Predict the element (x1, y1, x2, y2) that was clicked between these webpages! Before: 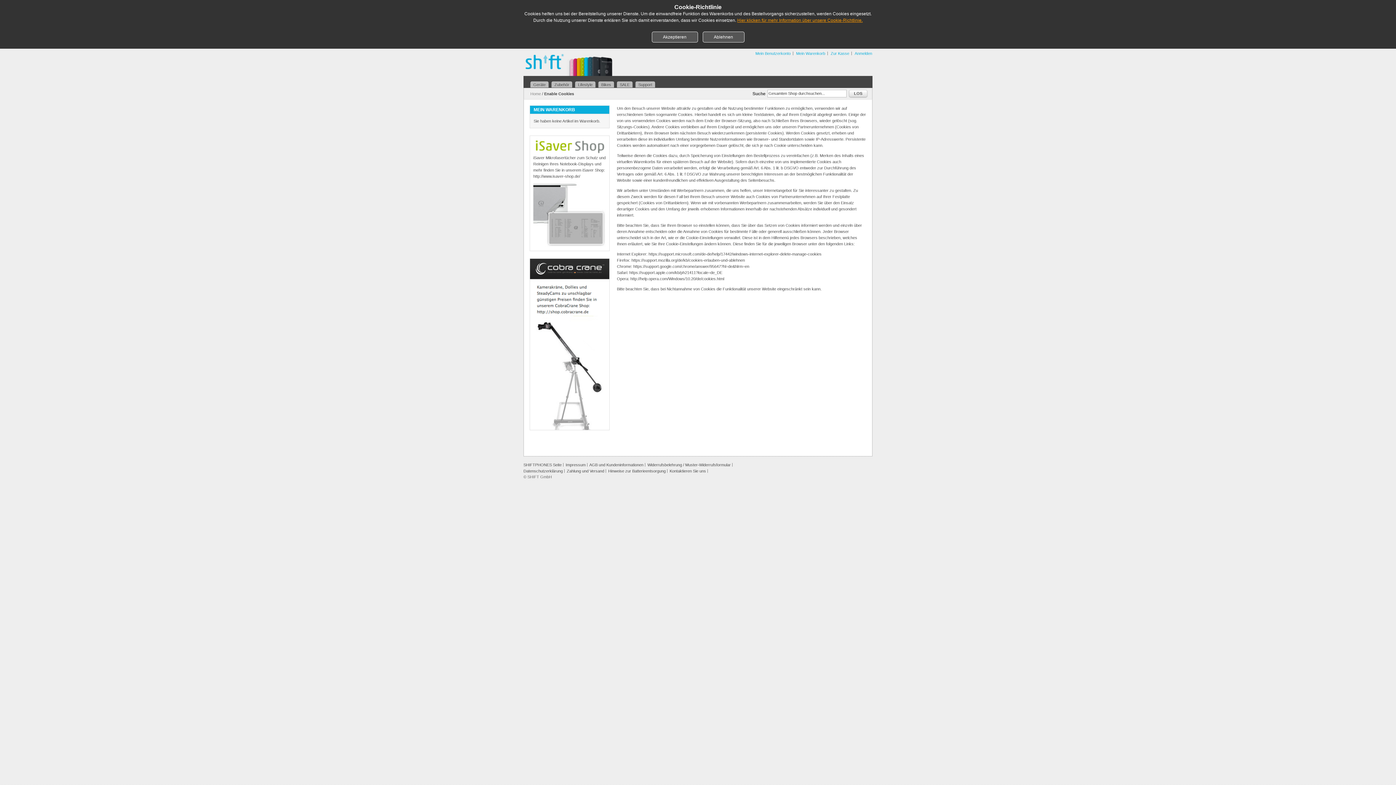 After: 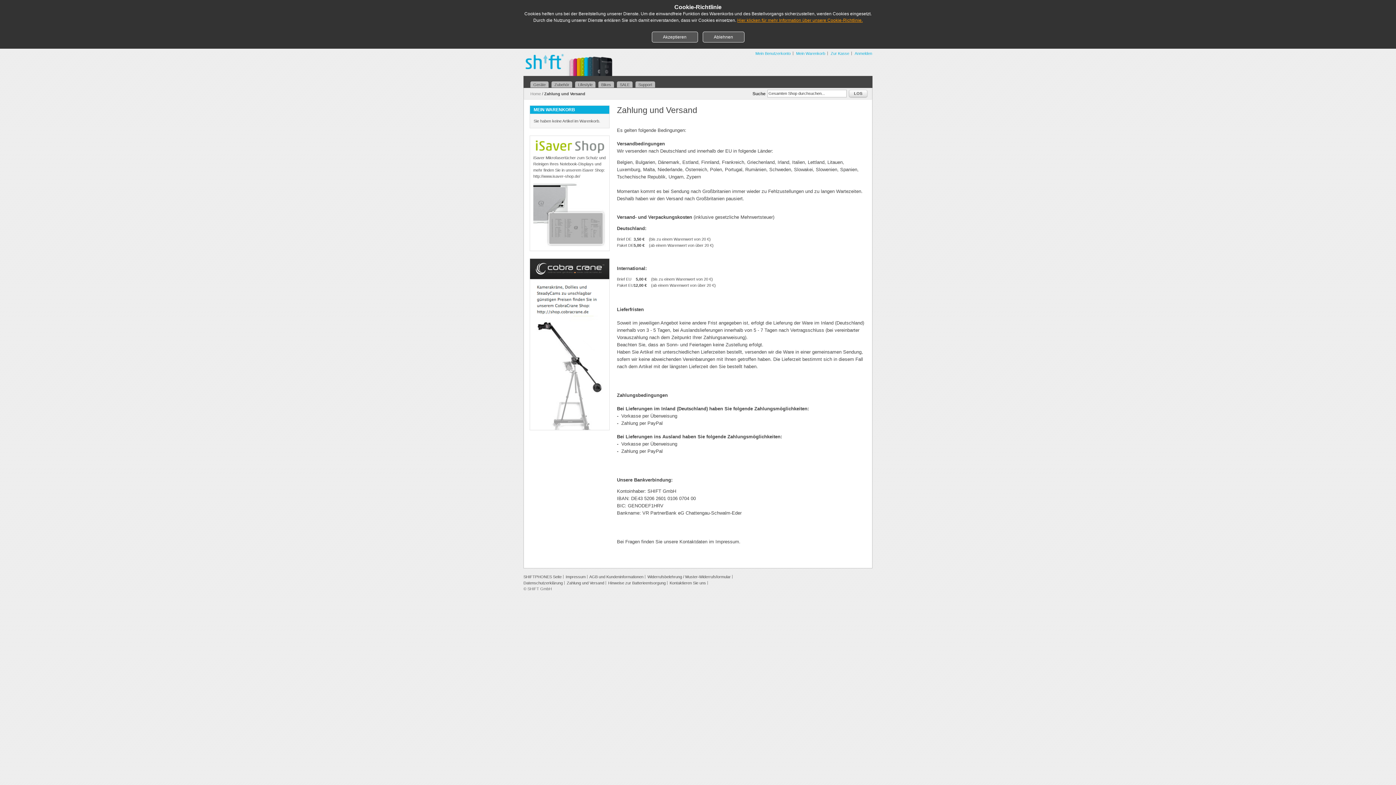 Action: bbox: (566, 469, 604, 473) label: Zahlung und Versand